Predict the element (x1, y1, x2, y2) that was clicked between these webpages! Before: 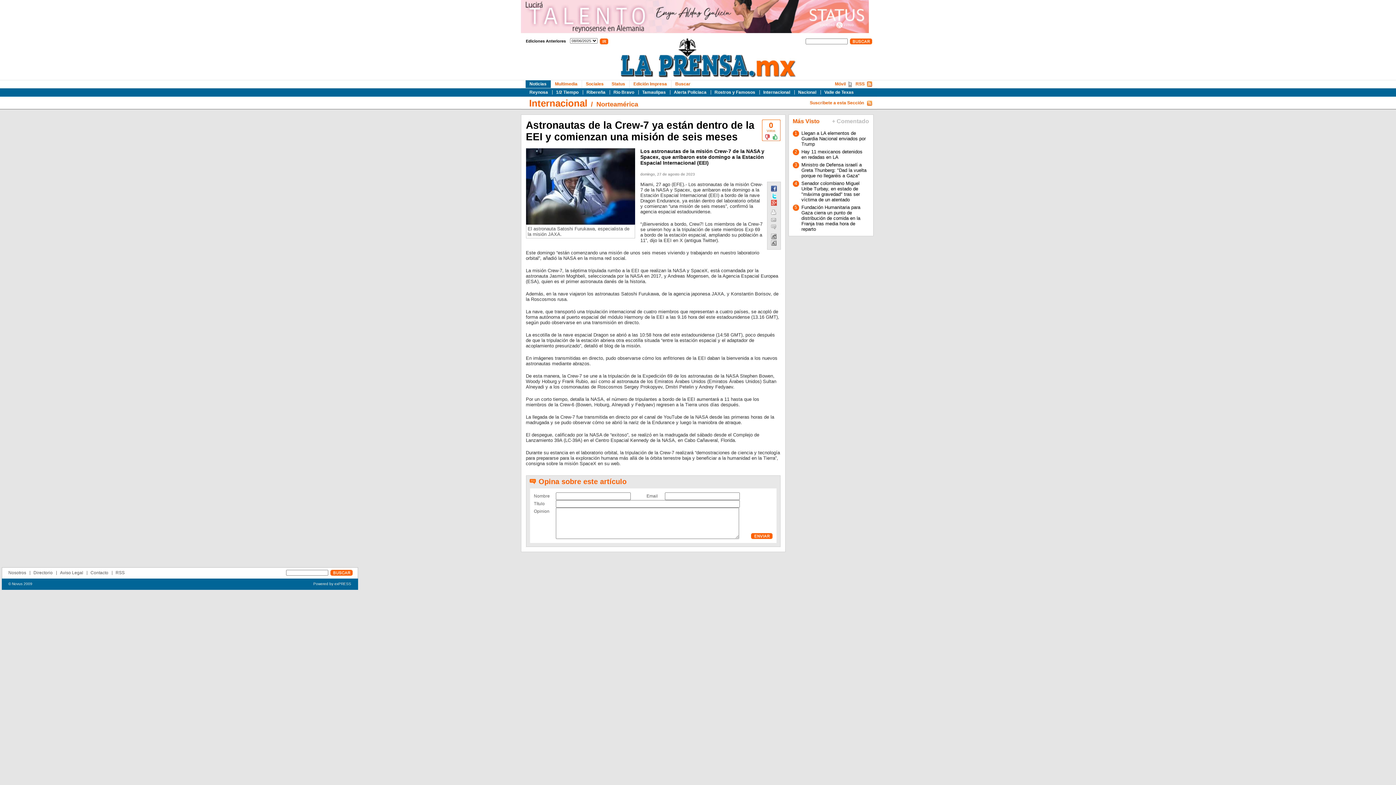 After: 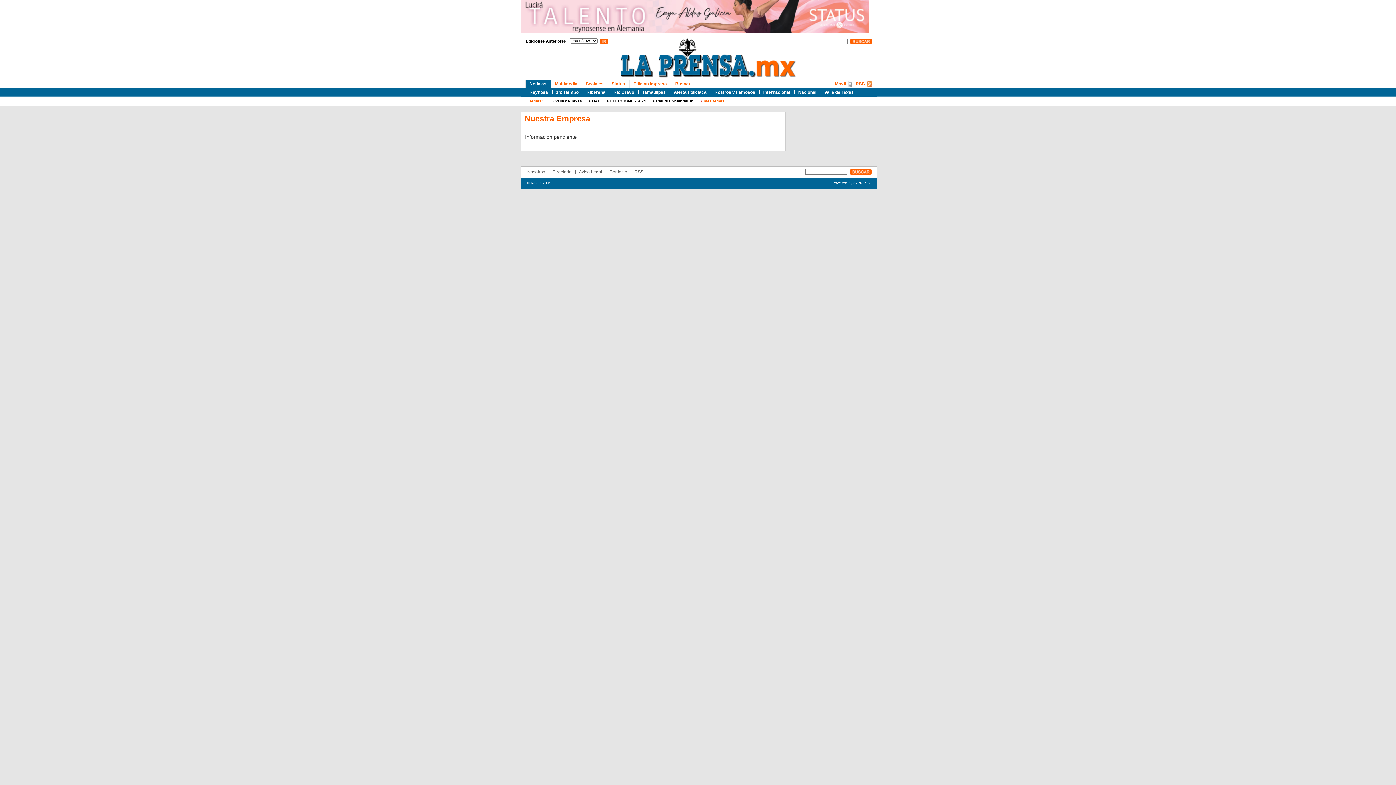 Action: bbox: (8, 570, 26, 575) label: Nosotros